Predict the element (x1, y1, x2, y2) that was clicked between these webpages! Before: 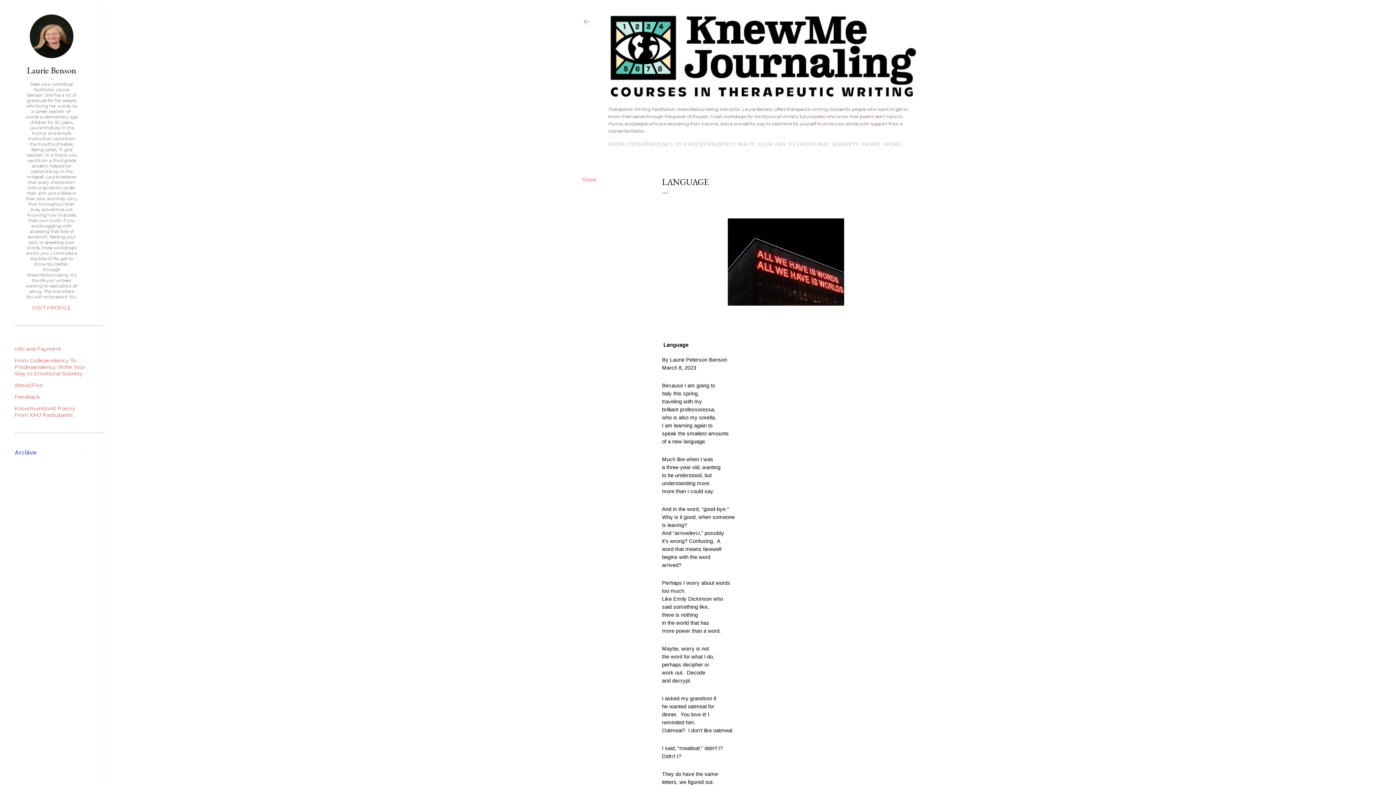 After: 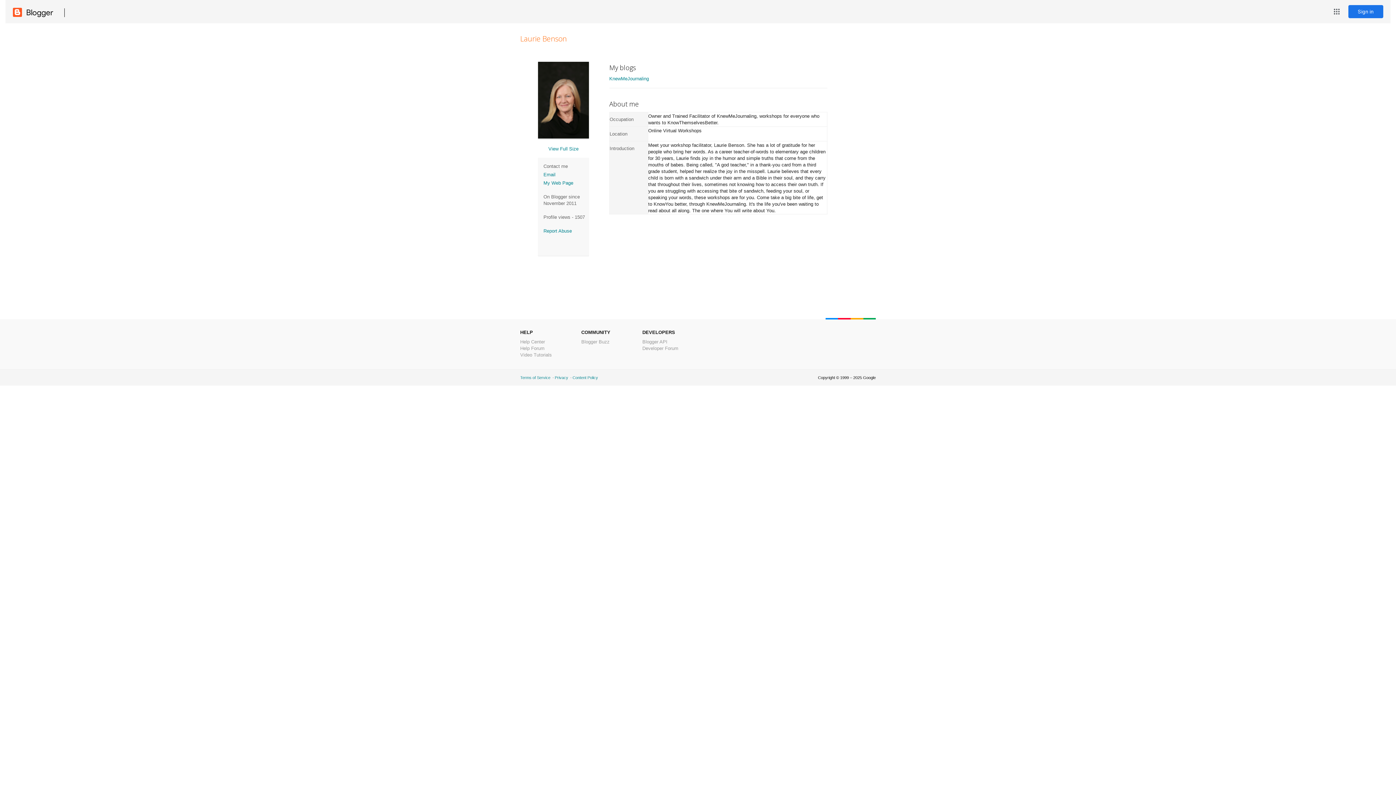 Action: bbox: (29, 53, 73, 59)